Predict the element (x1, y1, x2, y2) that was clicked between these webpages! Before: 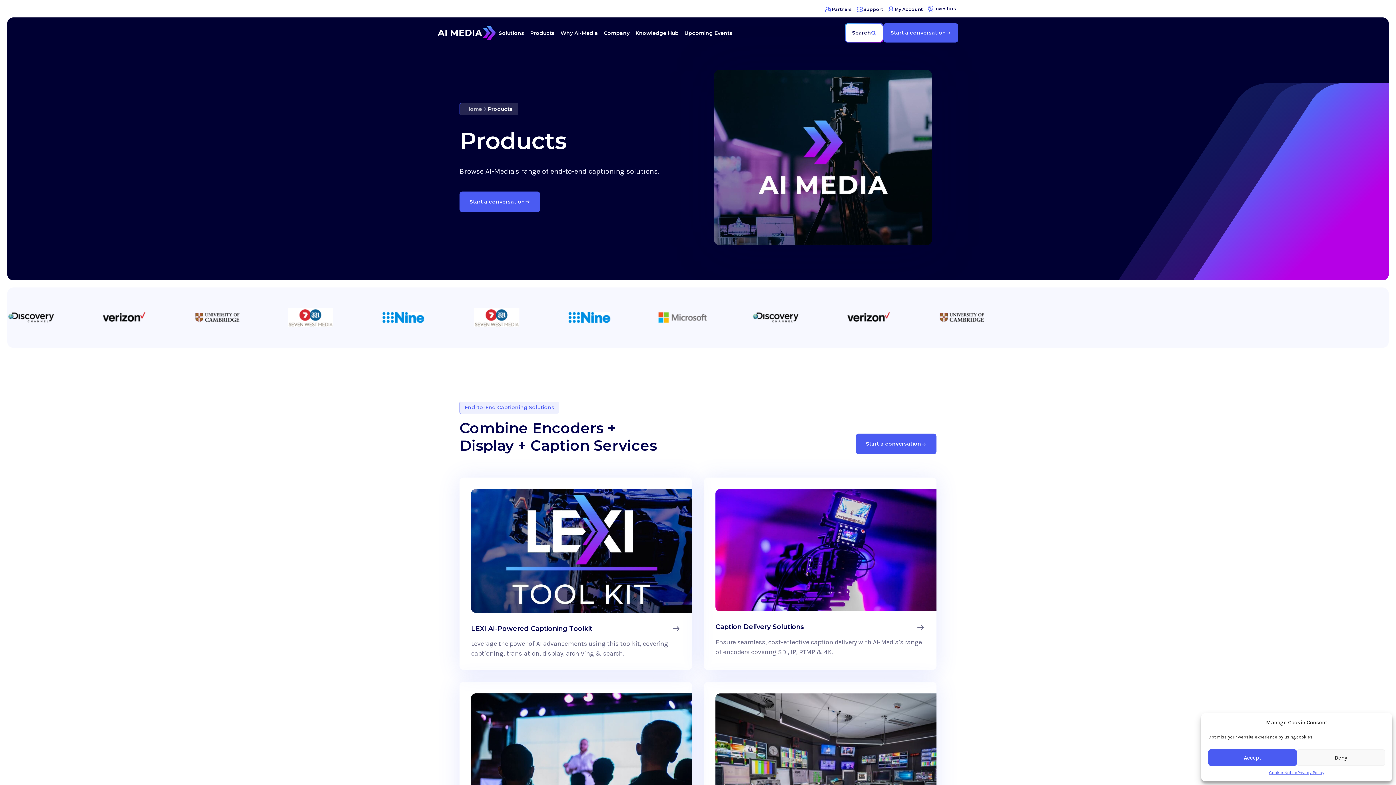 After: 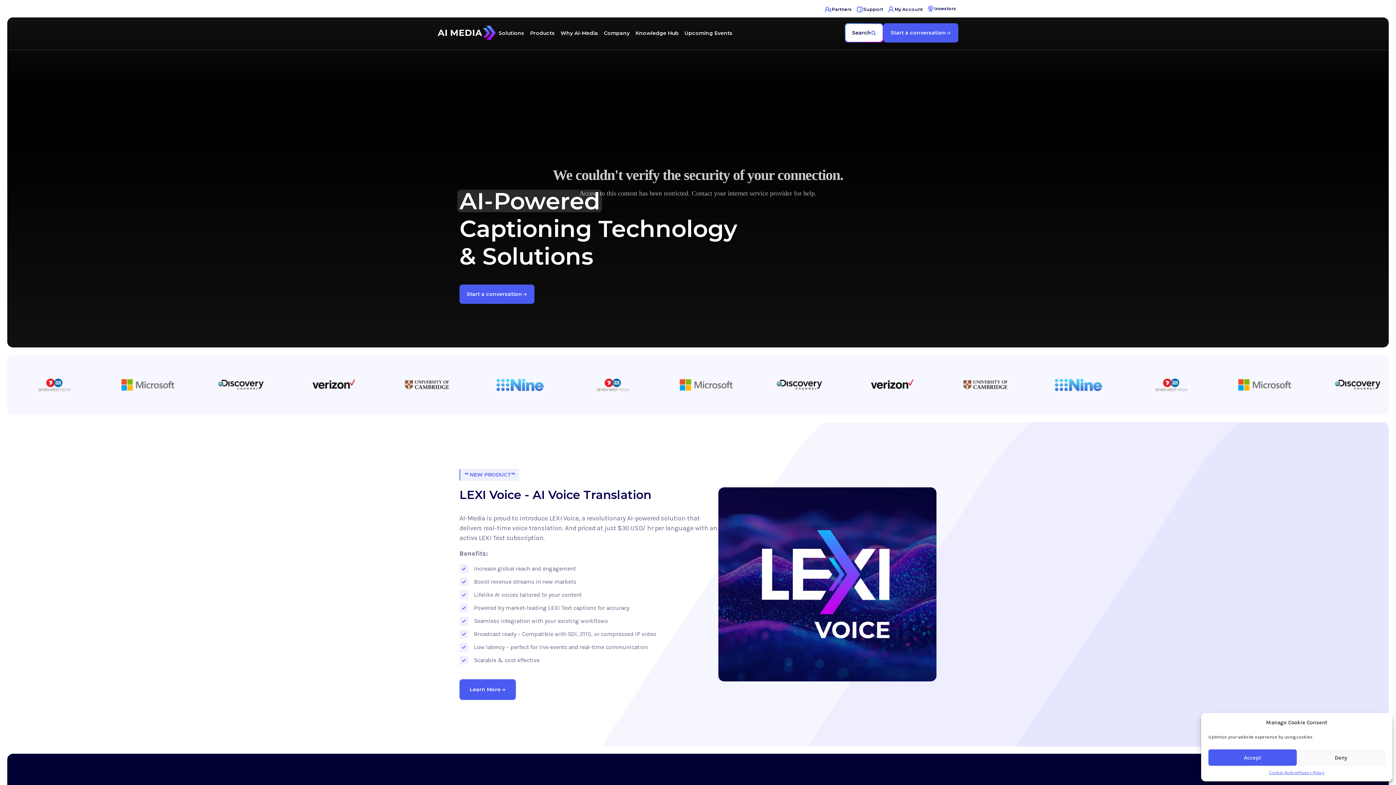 Action: bbox: (437, 25, 496, 39)